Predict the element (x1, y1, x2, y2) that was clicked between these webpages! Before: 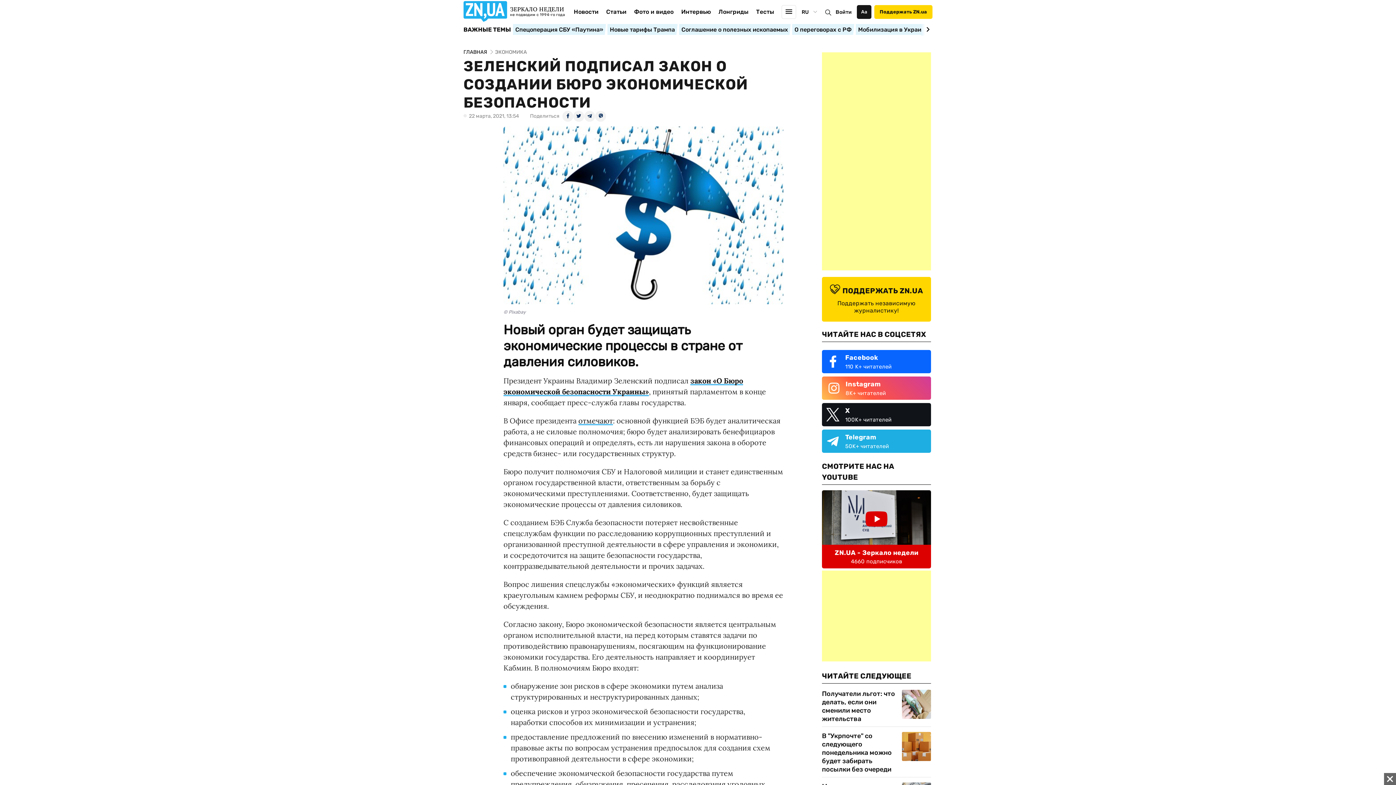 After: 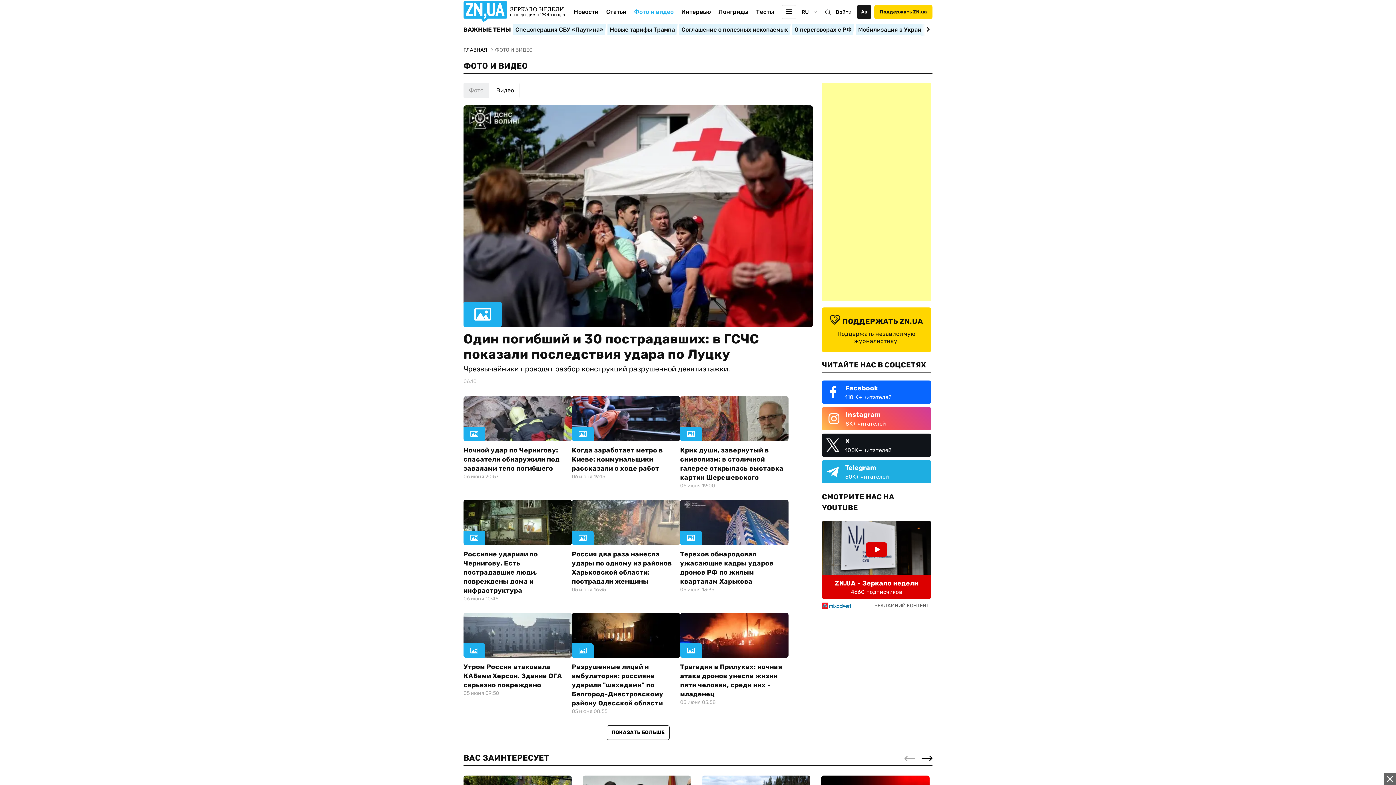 Action: label: Фото и видео bbox: (634, 8, 673, 26)